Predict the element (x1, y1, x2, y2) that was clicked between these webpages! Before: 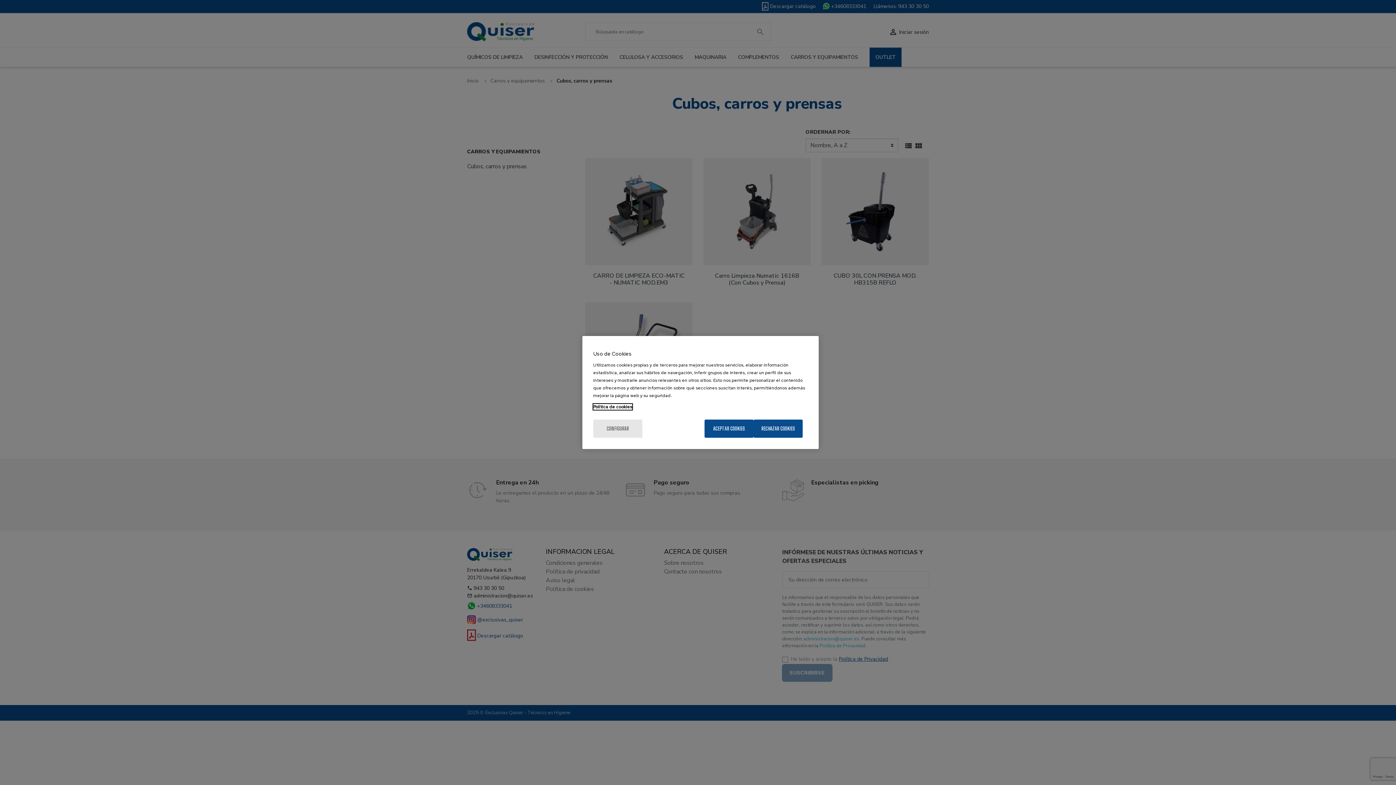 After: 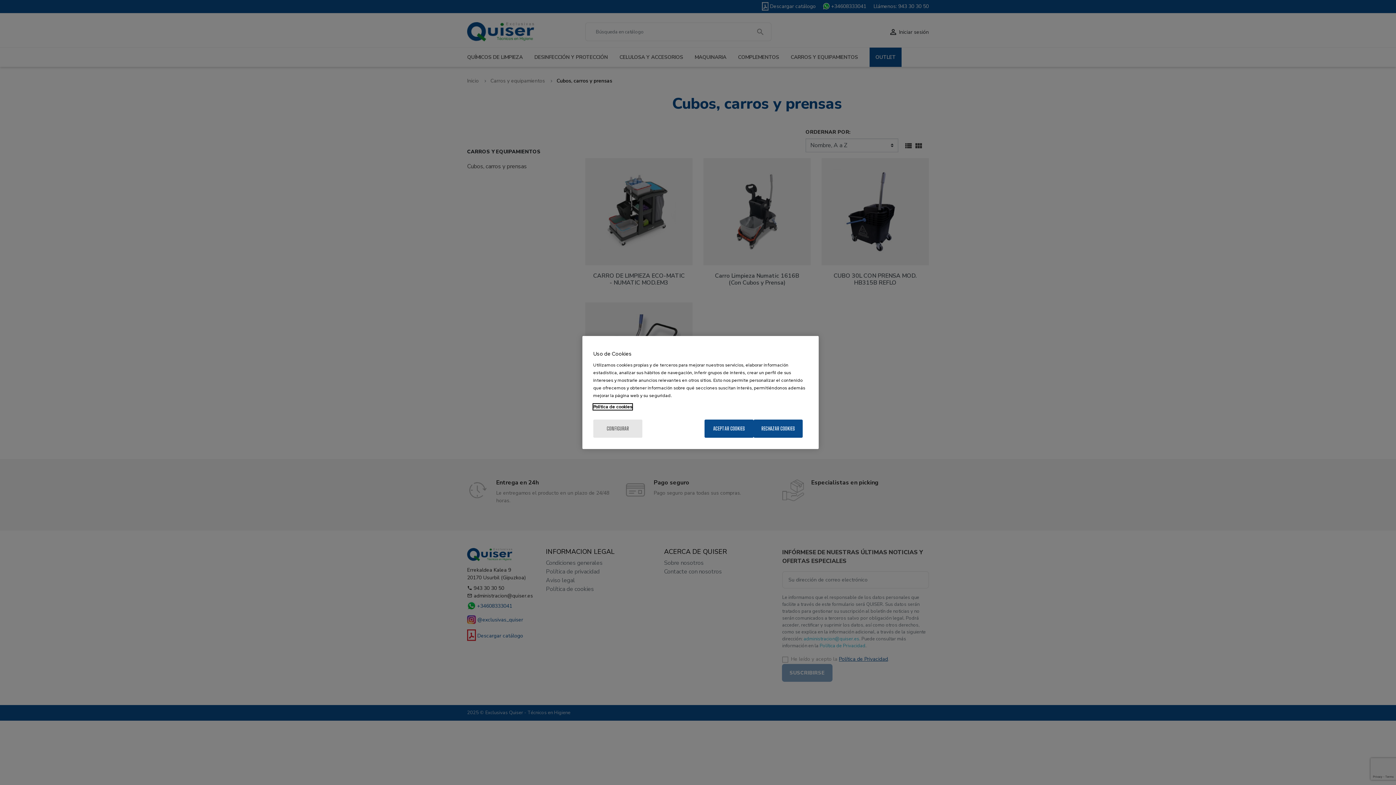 Action: label: Más información sobre su privacidad, se abre en una nueva pestaña bbox: (593, 404, 632, 410)